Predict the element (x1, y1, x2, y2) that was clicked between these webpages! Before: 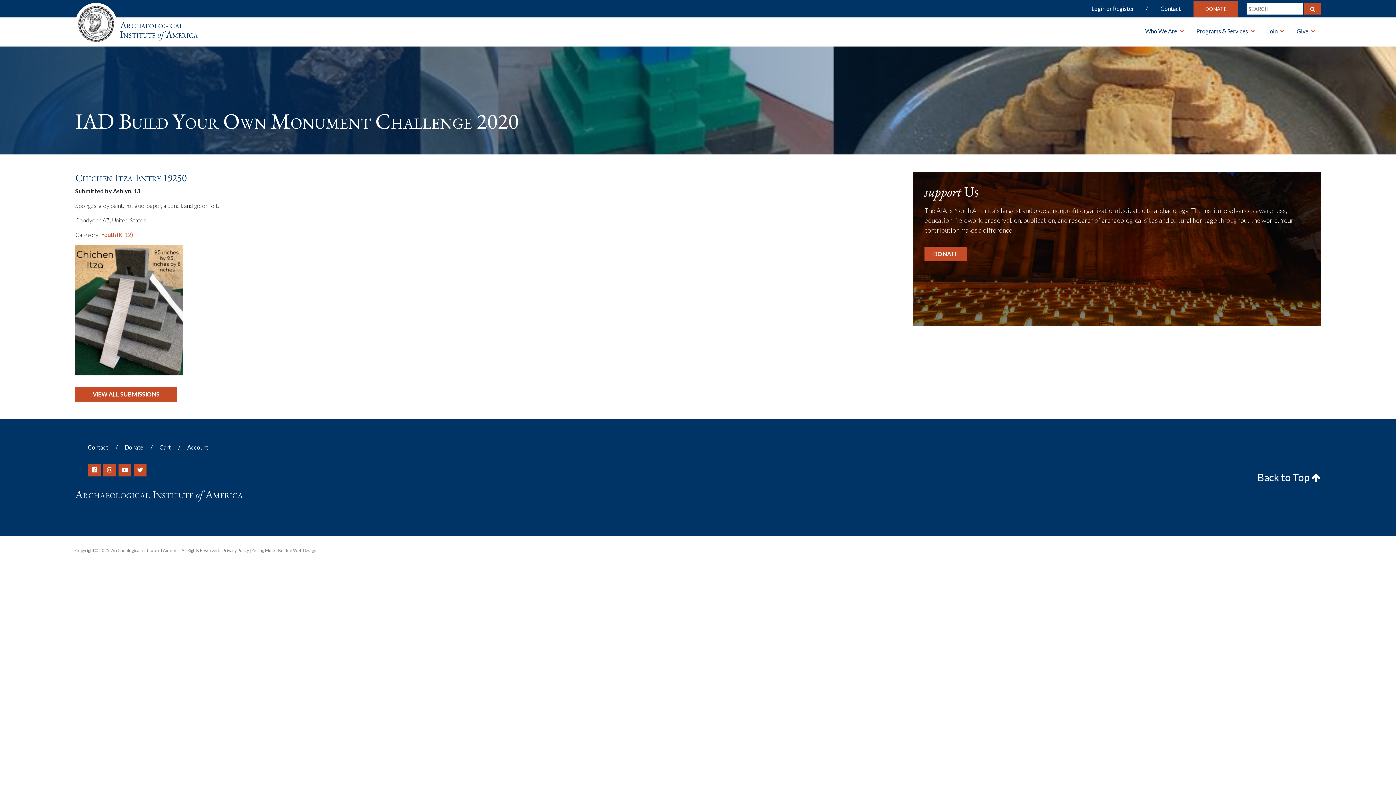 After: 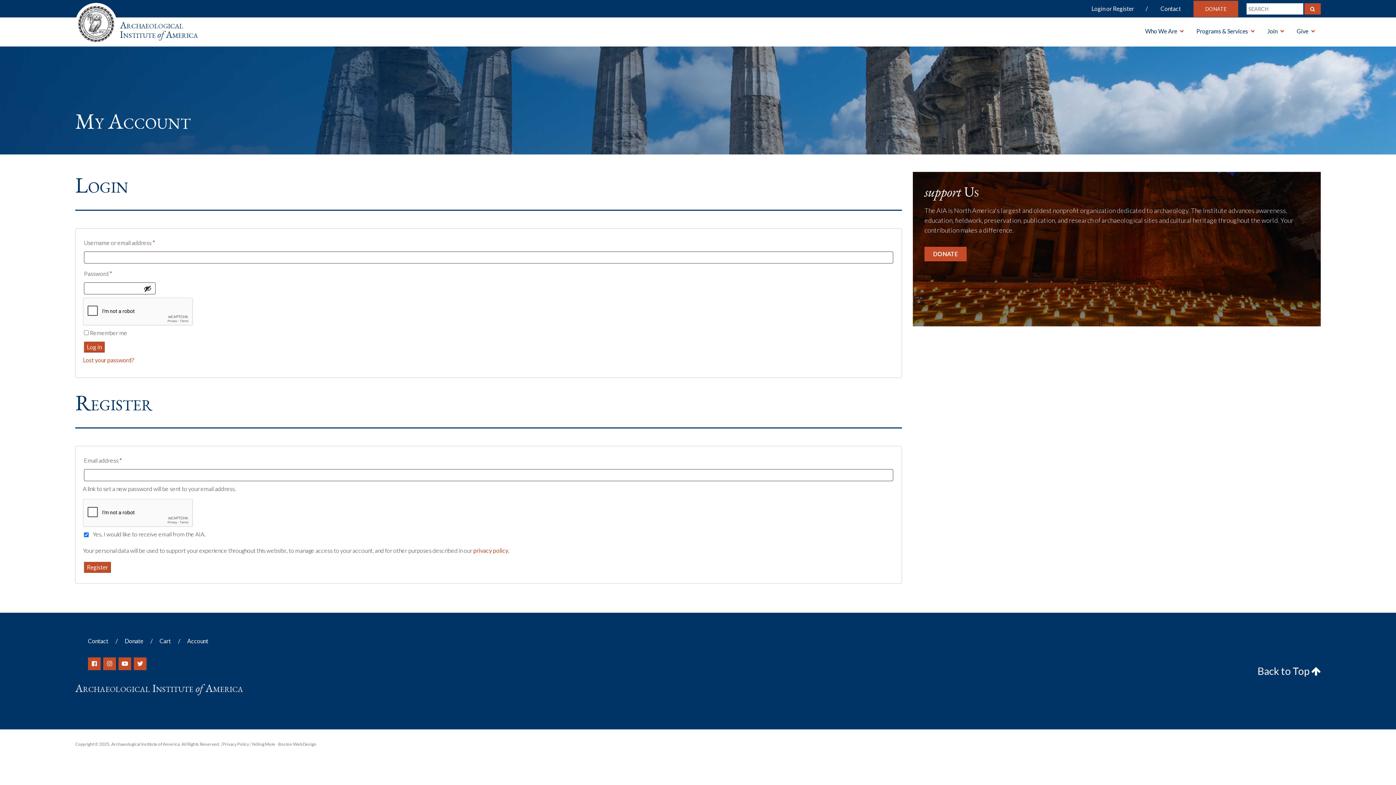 Action: label: Account bbox: (187, 444, 208, 450)